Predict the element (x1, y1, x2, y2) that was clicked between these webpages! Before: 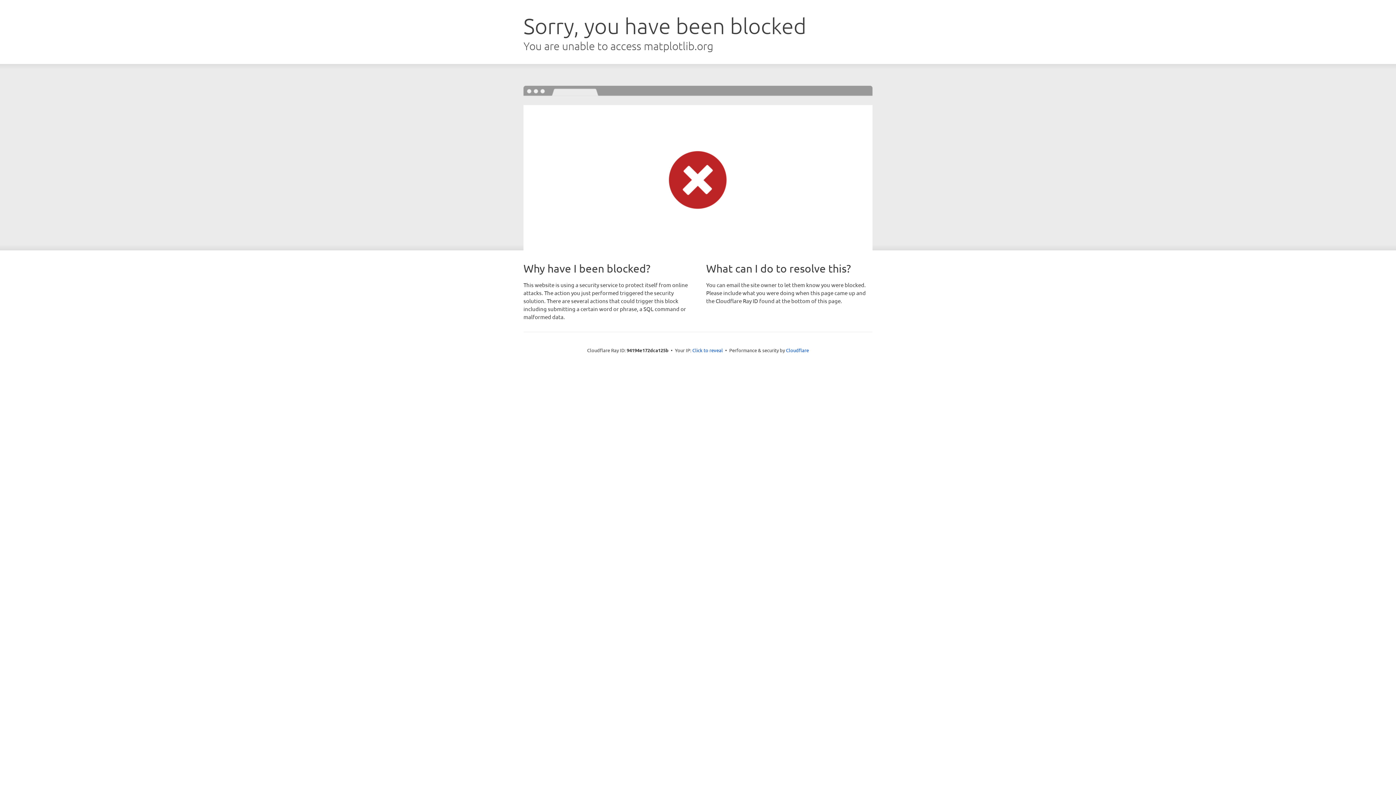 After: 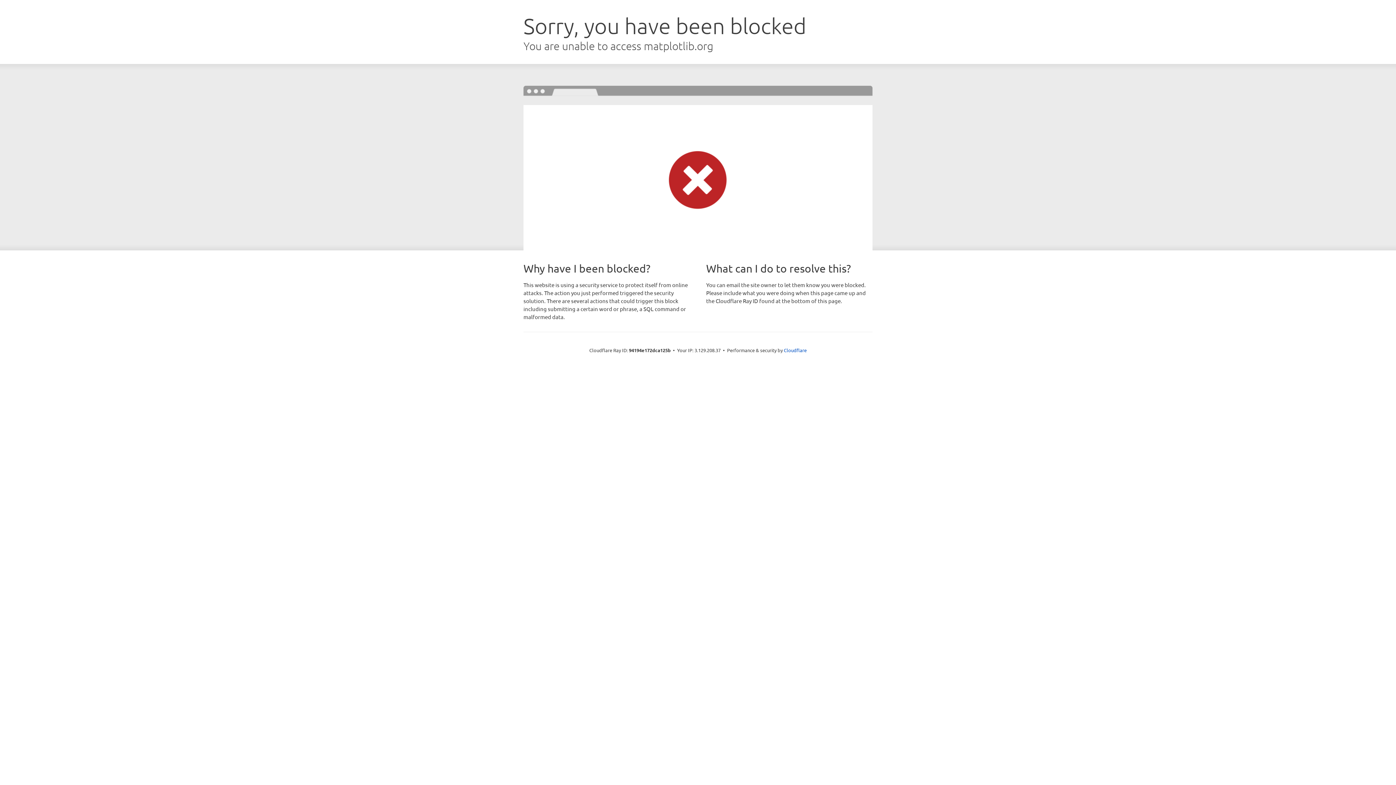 Action: label: Click to reveal bbox: (692, 346, 723, 353)